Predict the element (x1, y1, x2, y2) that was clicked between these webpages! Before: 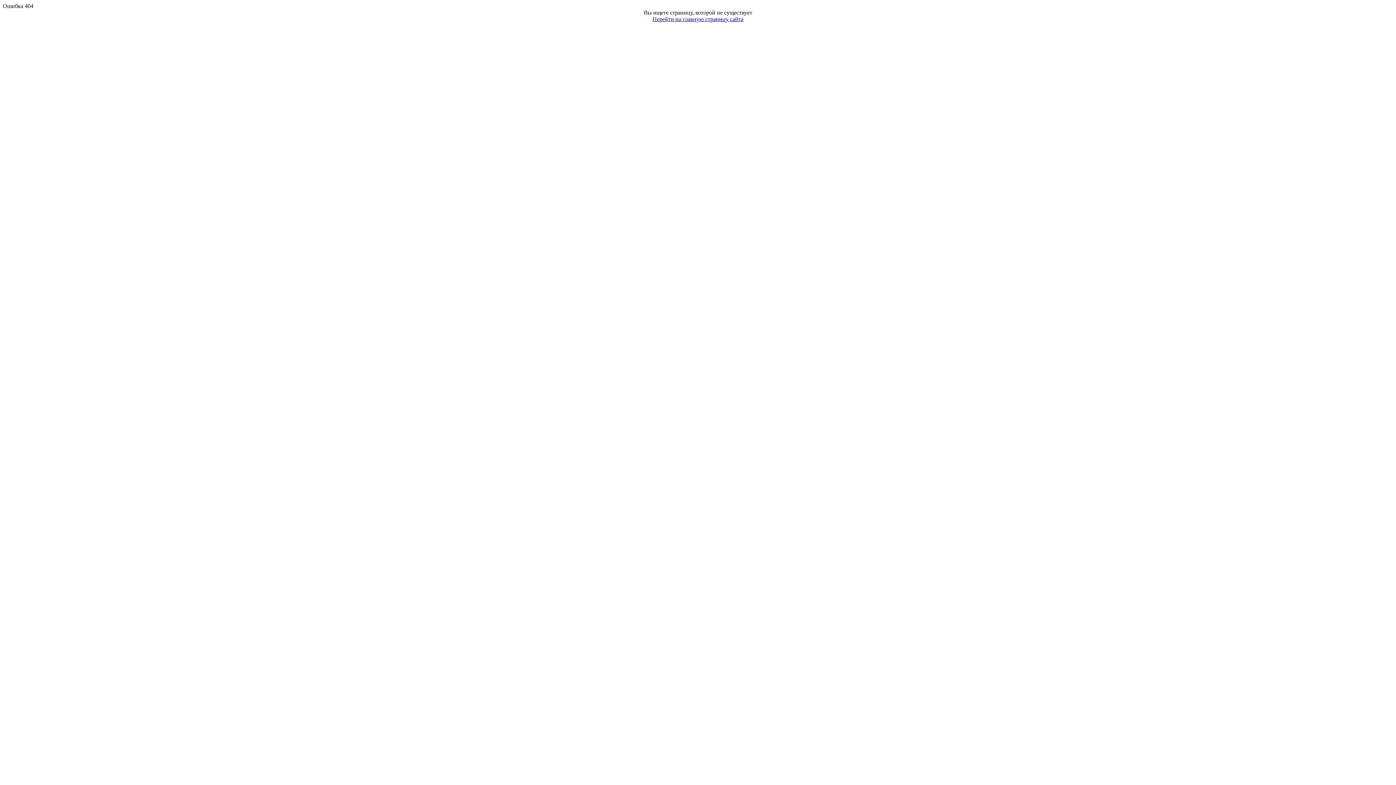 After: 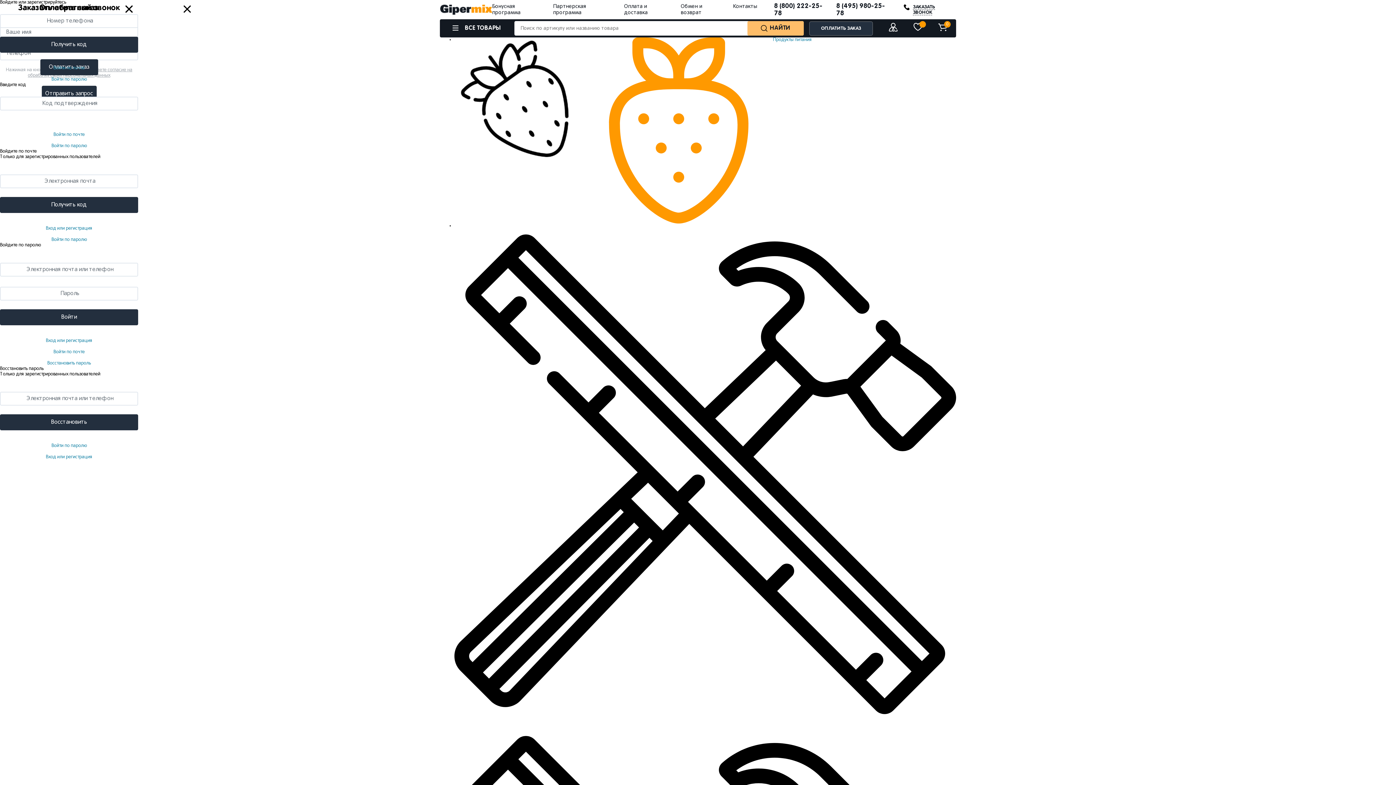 Action: bbox: (652, 16, 743, 22) label: Перейти на главную страницу сайта